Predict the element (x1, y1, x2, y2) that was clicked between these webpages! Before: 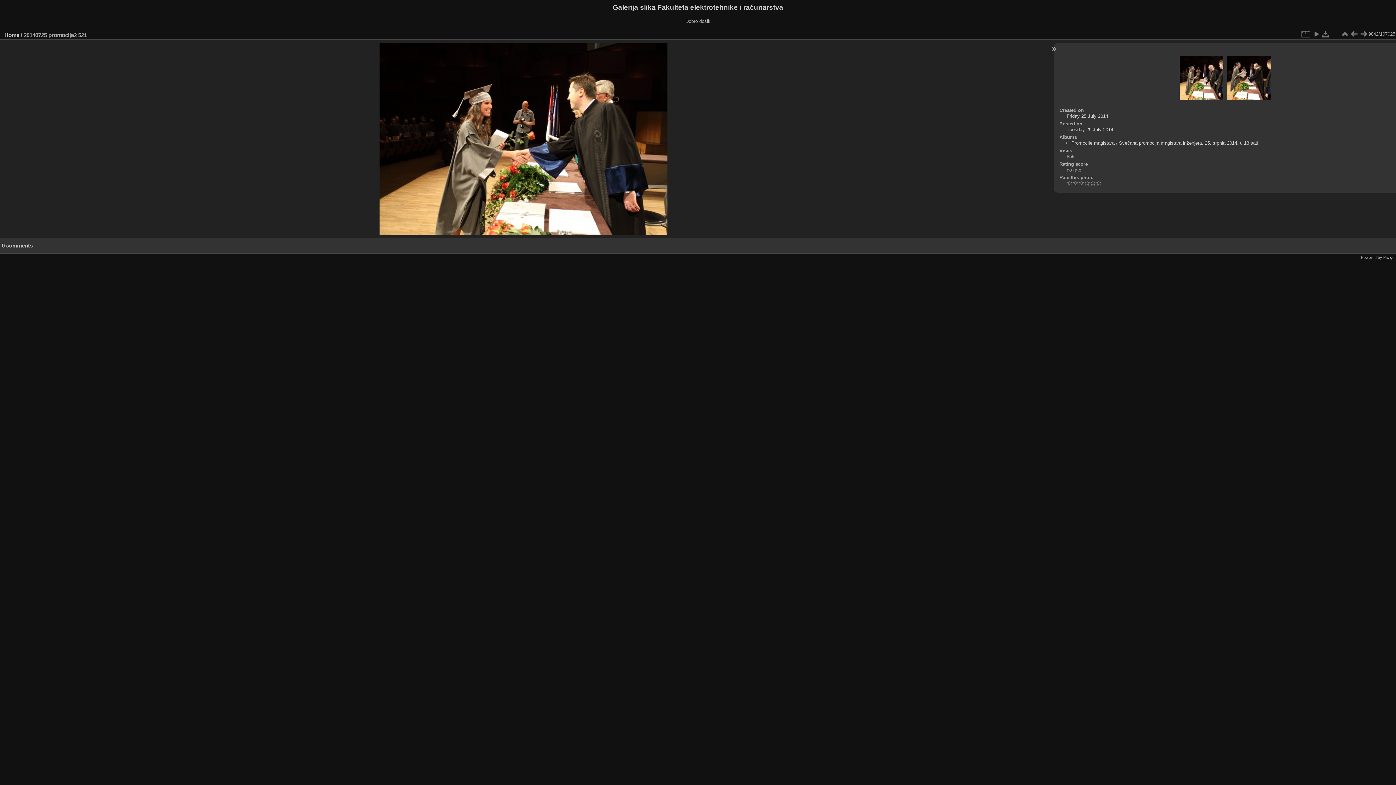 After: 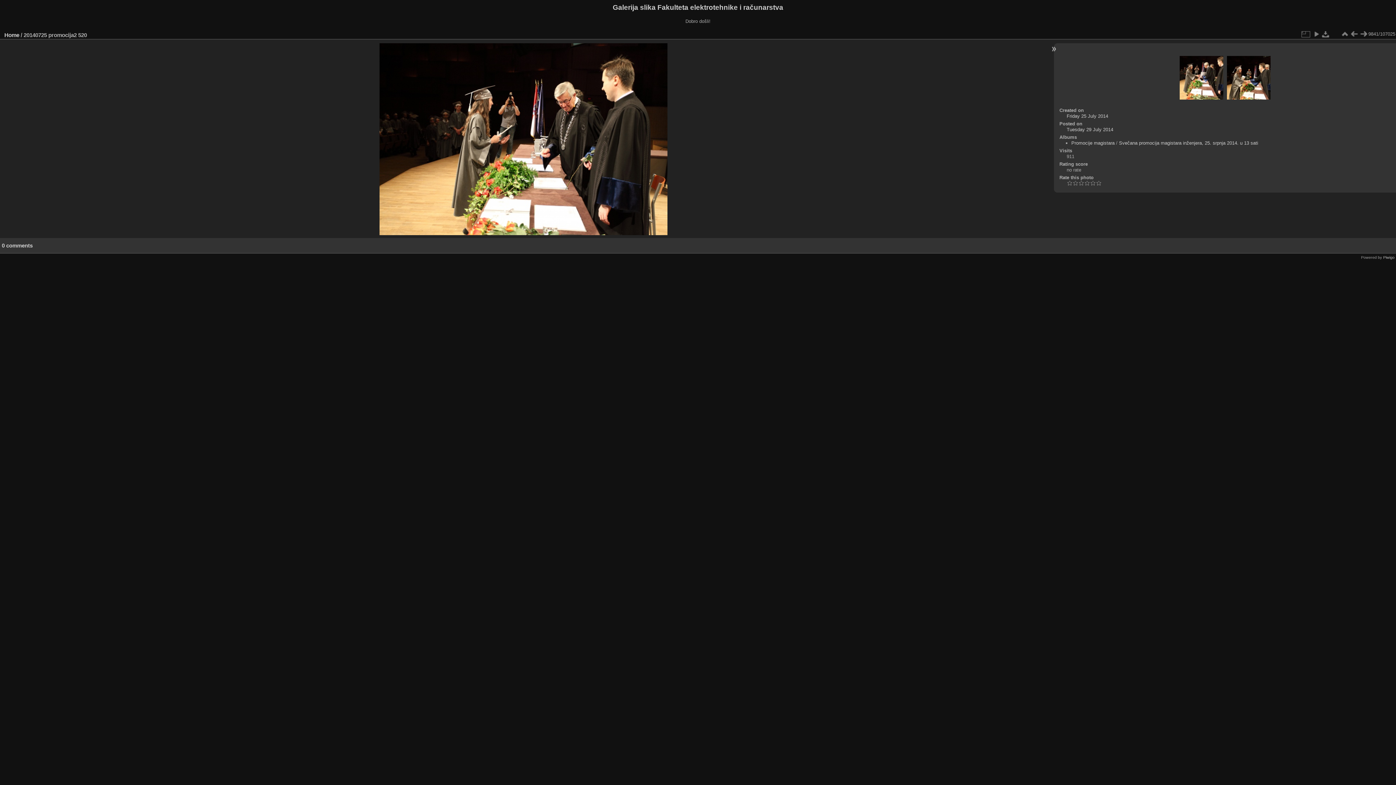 Action: bbox: (1179, 55, 1223, 100)